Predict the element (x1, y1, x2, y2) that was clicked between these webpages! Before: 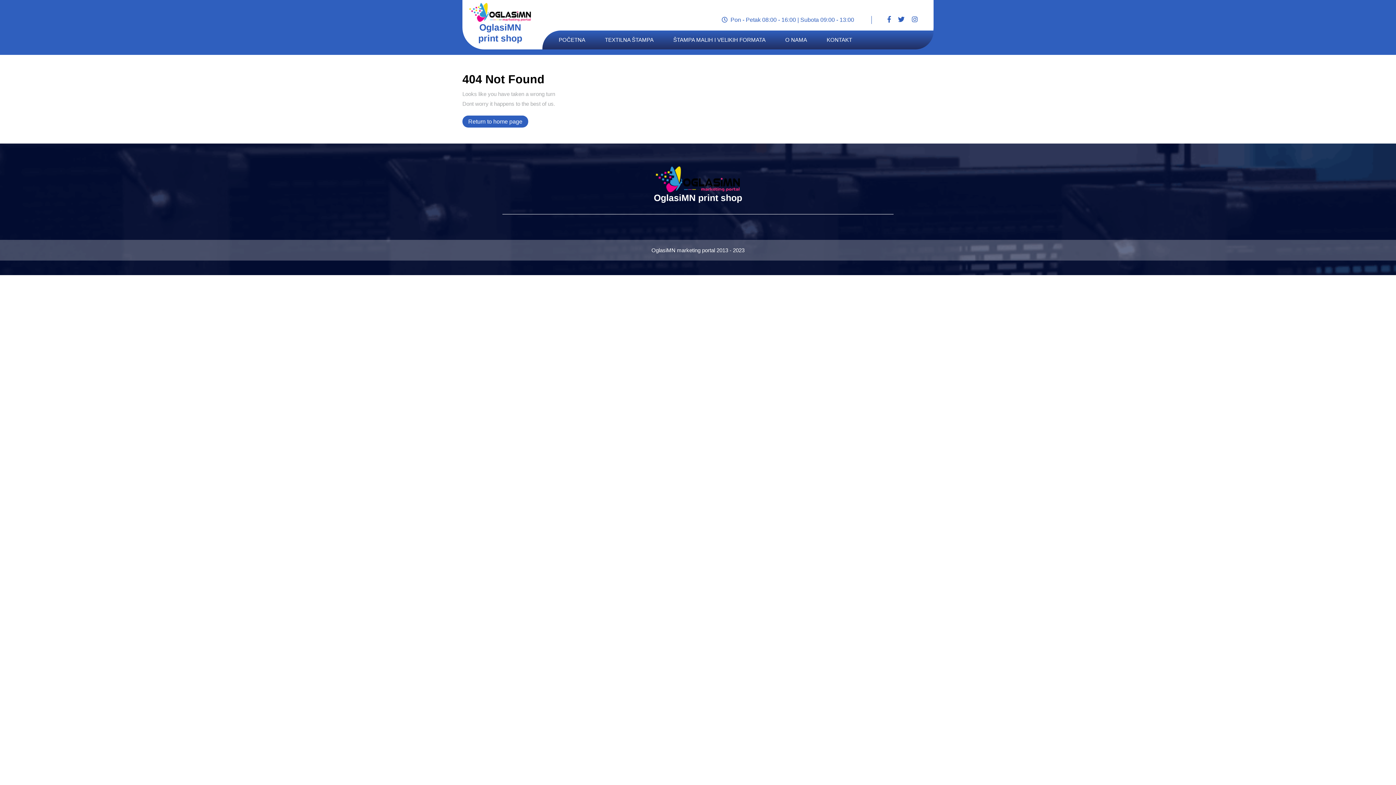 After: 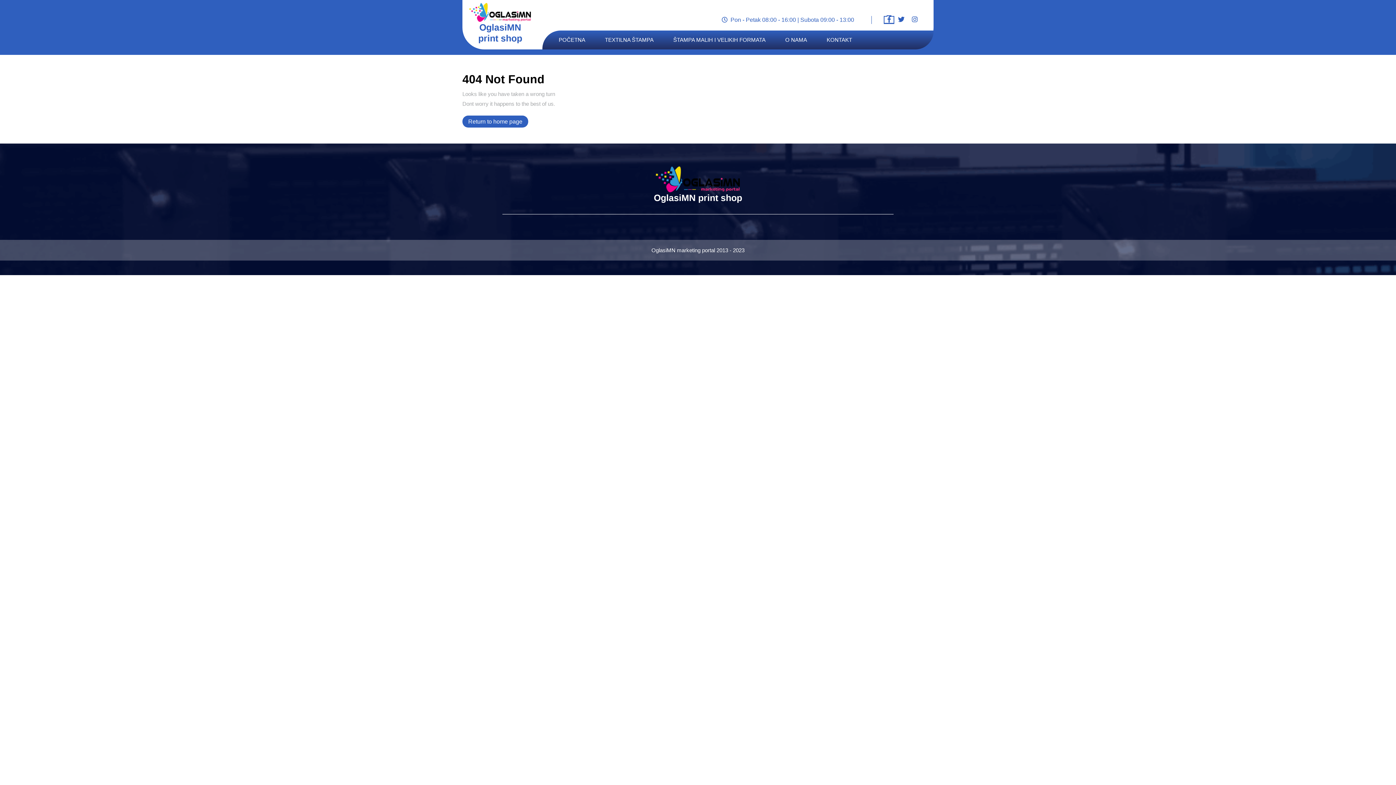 Action: label: Facebook bbox: (884, 16, 893, 22)